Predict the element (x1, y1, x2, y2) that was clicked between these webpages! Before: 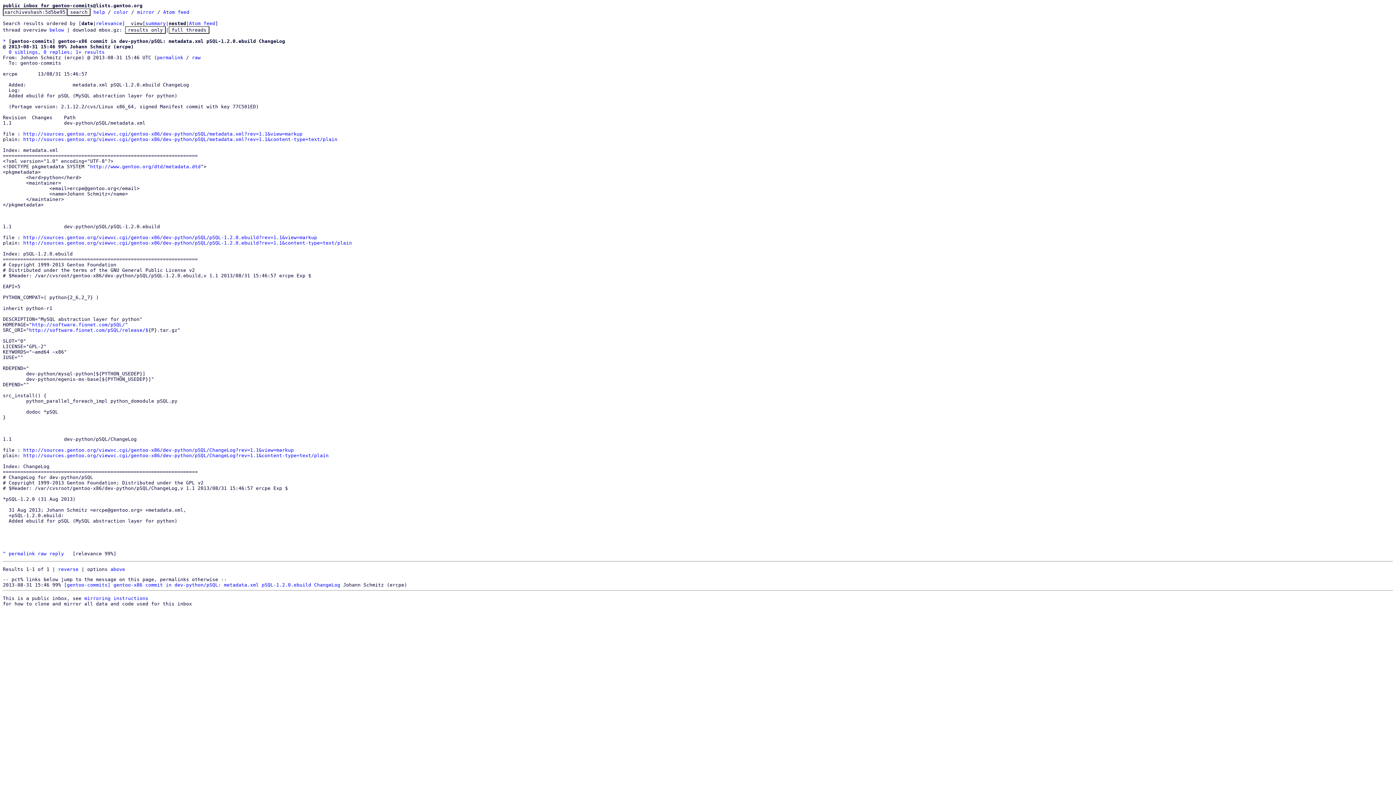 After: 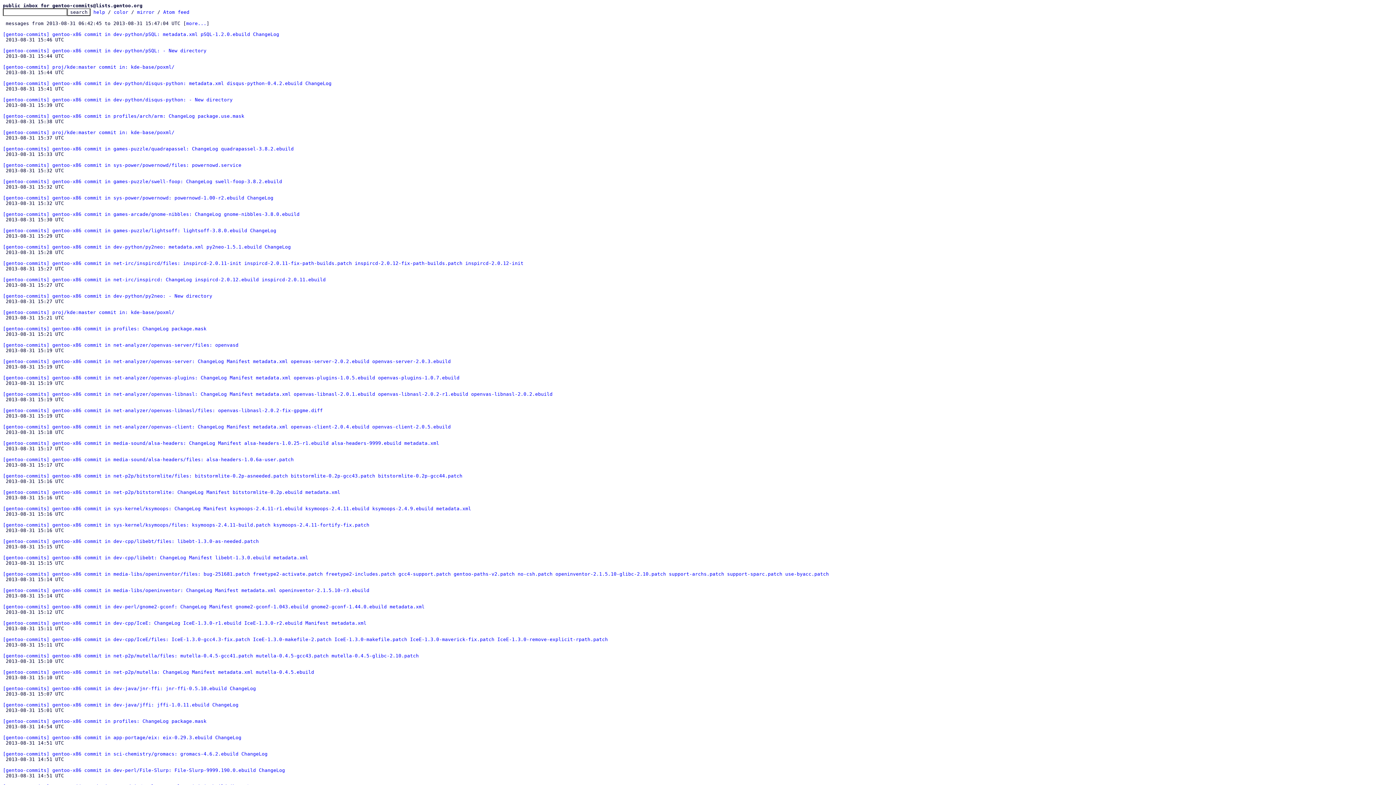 Action: label: public inbox for gentoo-commits@lists.gentoo.org bbox: (2, 2, 142, 8)